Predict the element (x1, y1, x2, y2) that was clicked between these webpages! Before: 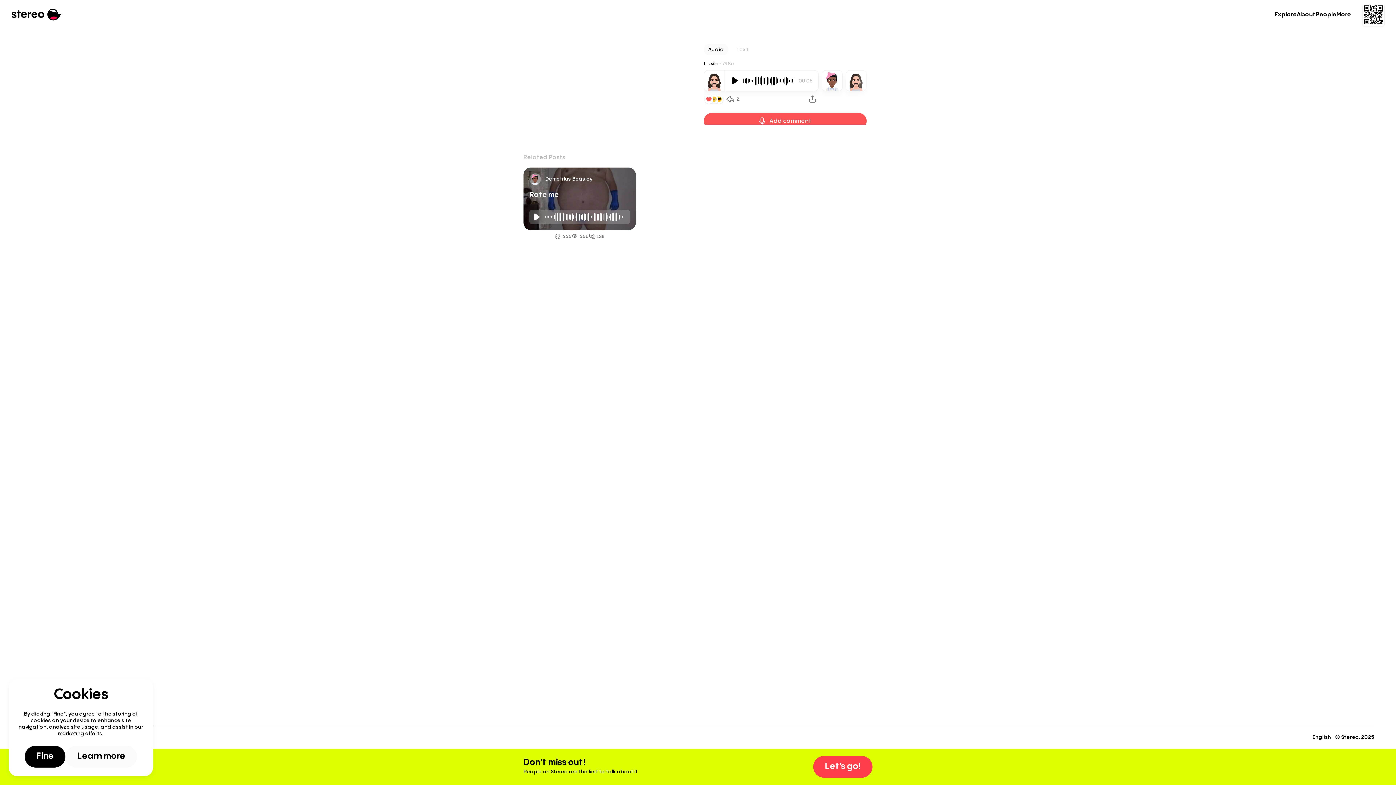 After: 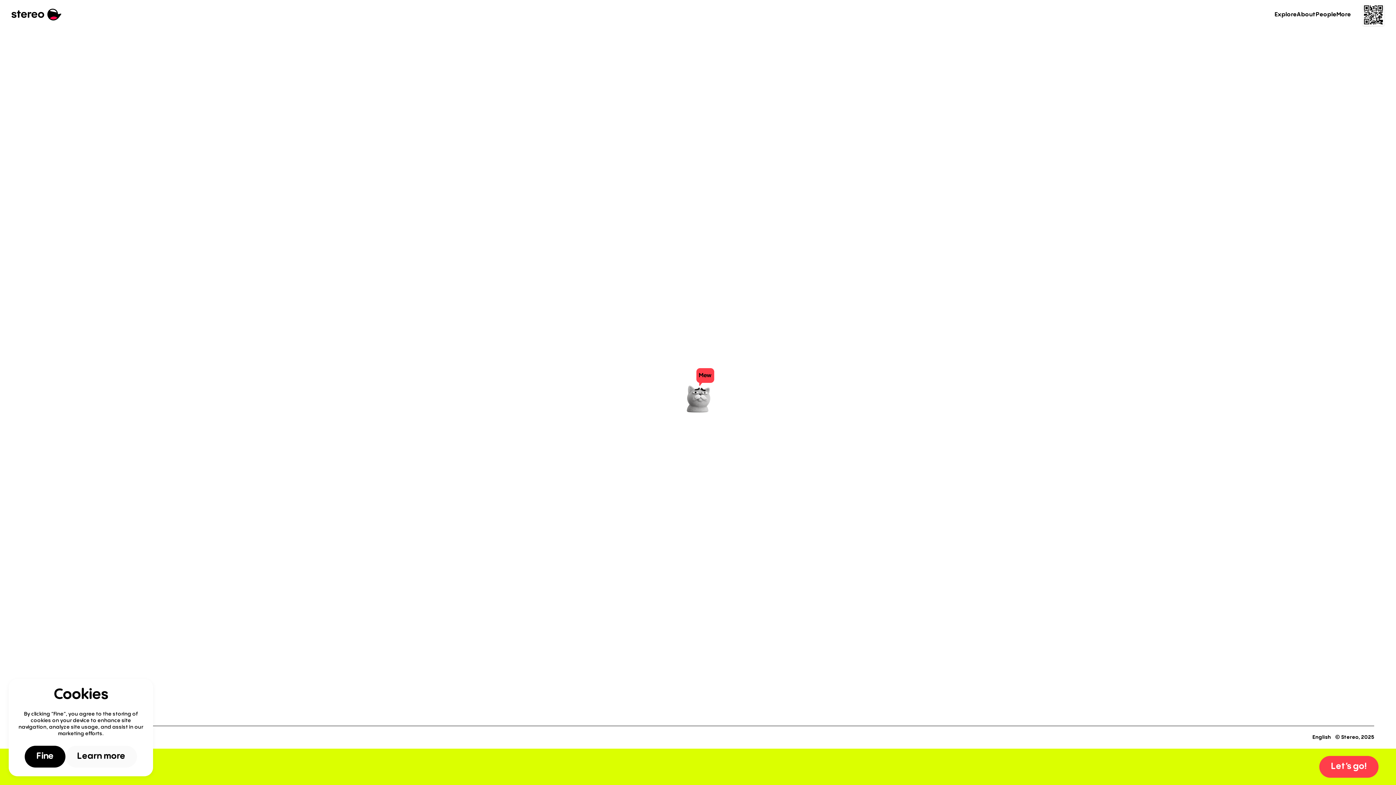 Action: bbox: (704, 60, 719, 67) label: Lluvia